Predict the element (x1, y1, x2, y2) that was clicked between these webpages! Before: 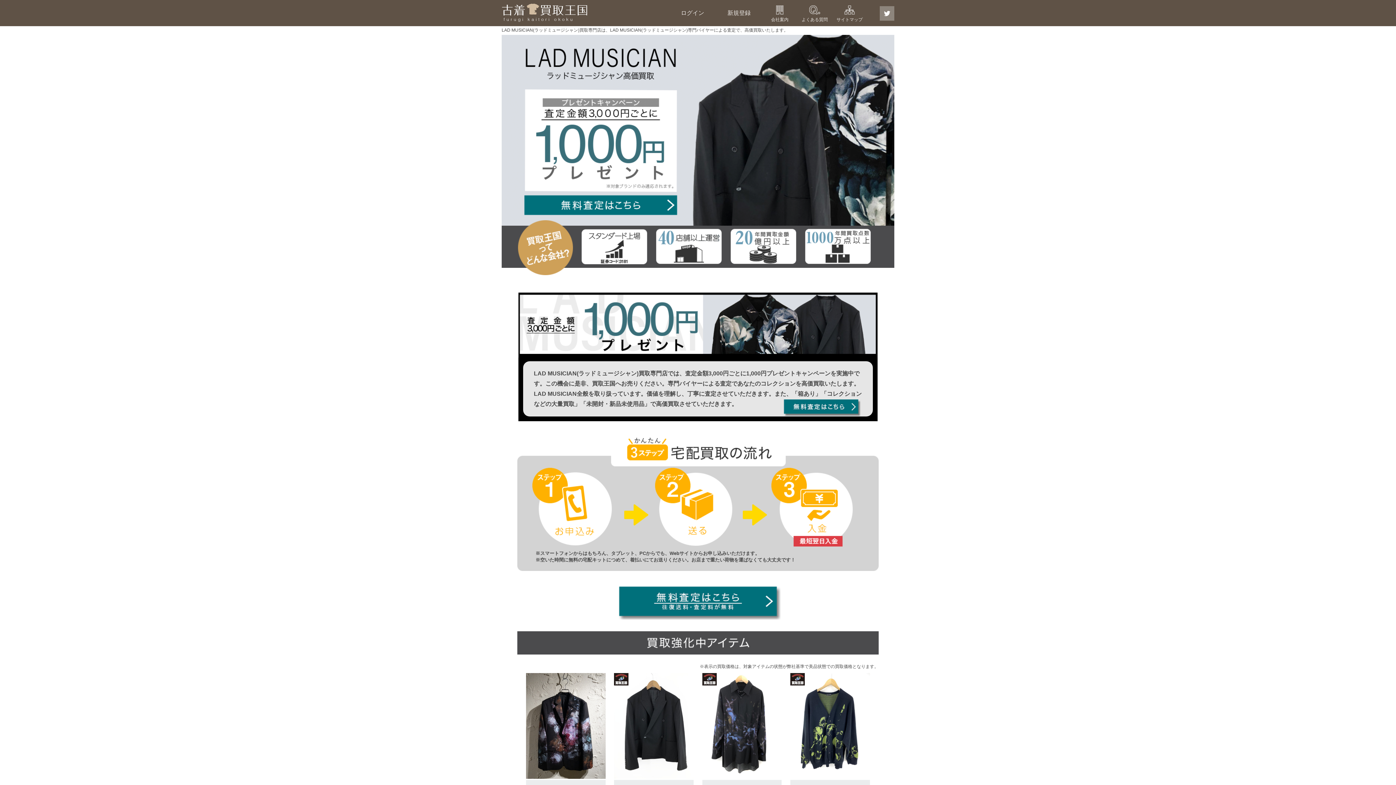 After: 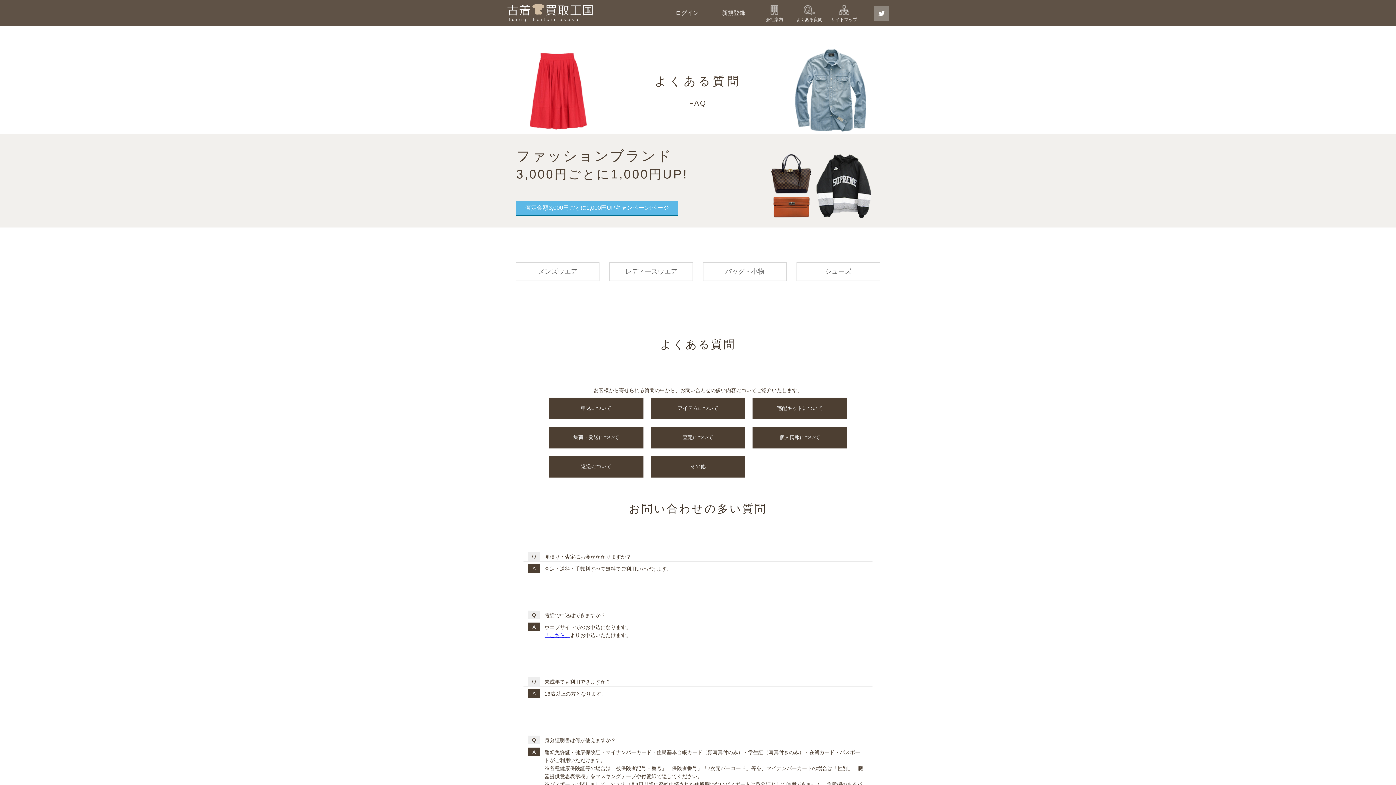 Action: bbox: (797, 0, 832, 26) label: よくある質問